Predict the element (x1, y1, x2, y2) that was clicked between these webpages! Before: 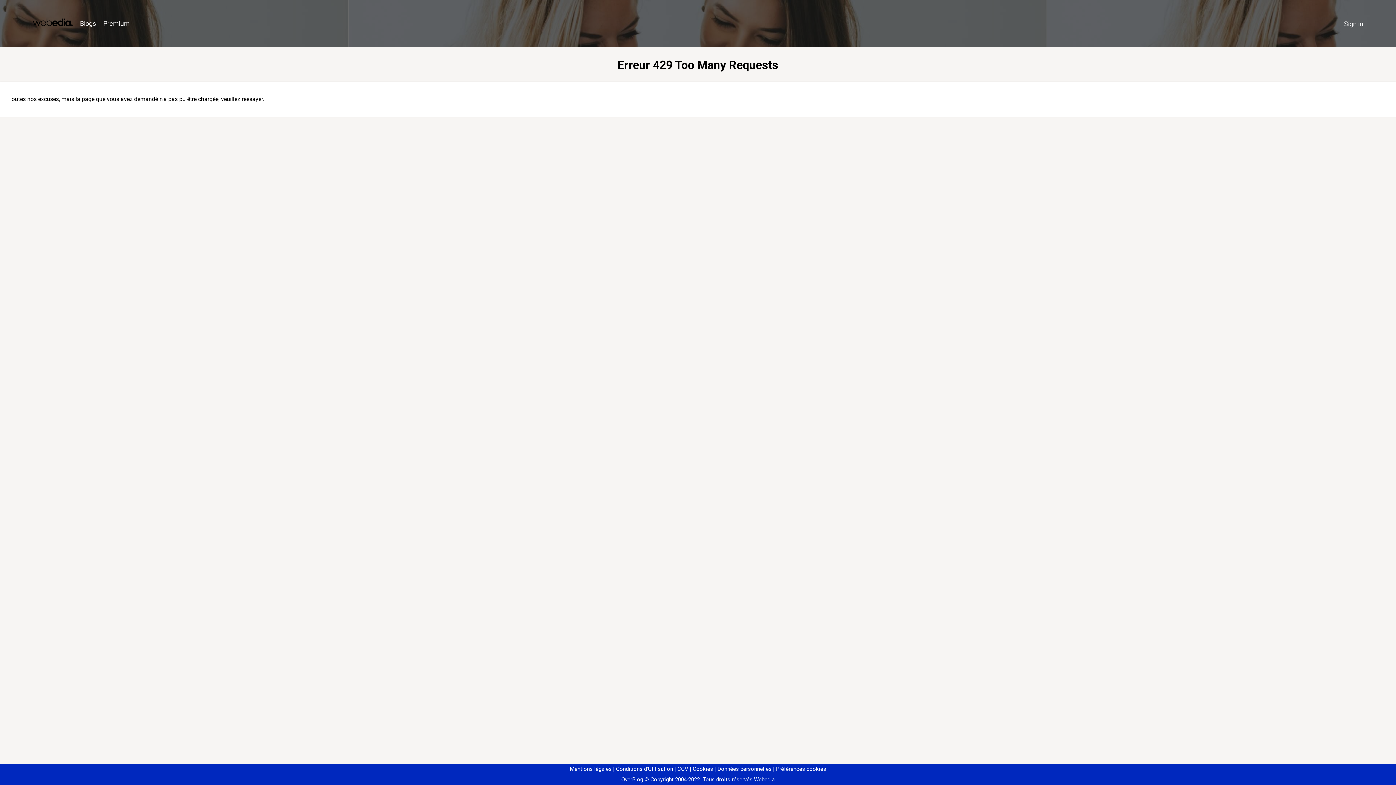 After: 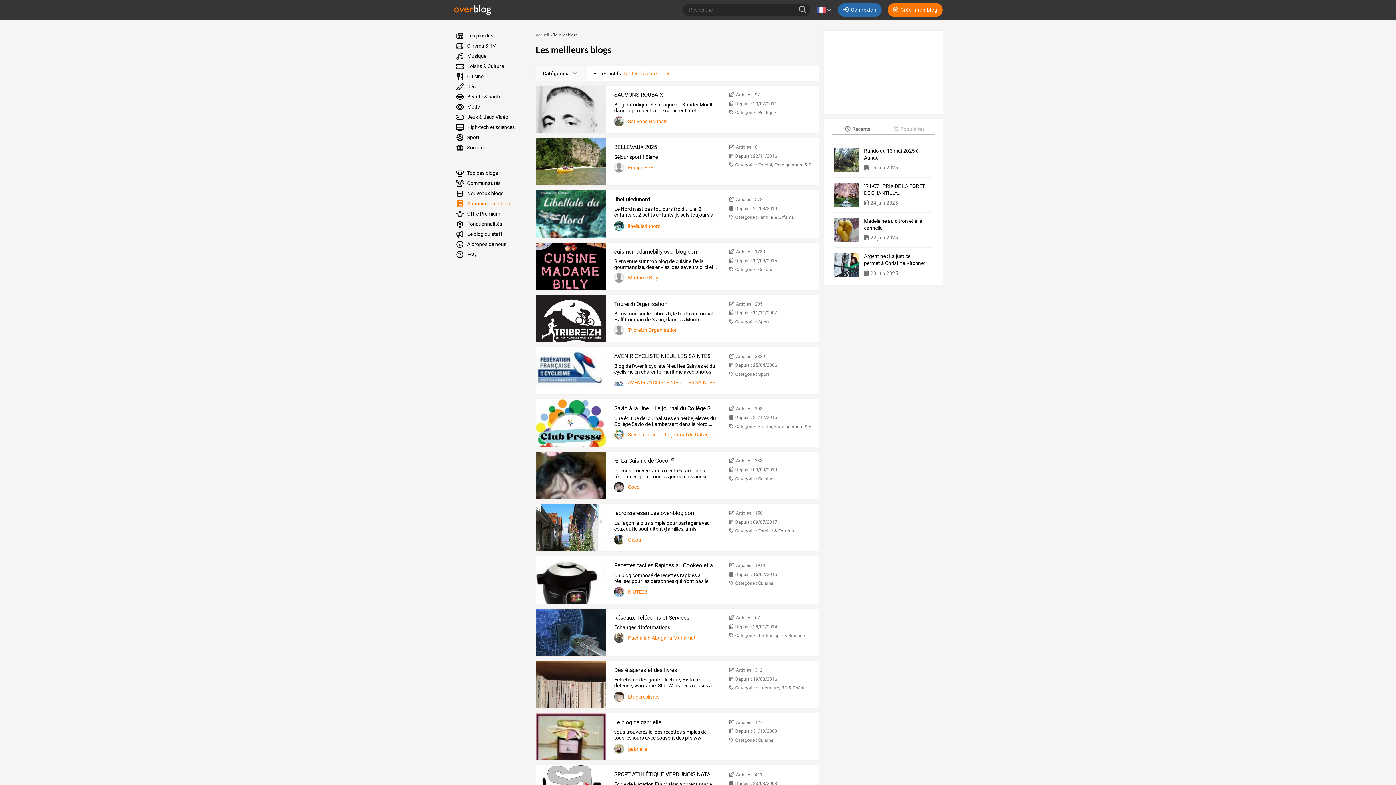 Action: bbox: (76, 16, 99, 31) label: Blogs